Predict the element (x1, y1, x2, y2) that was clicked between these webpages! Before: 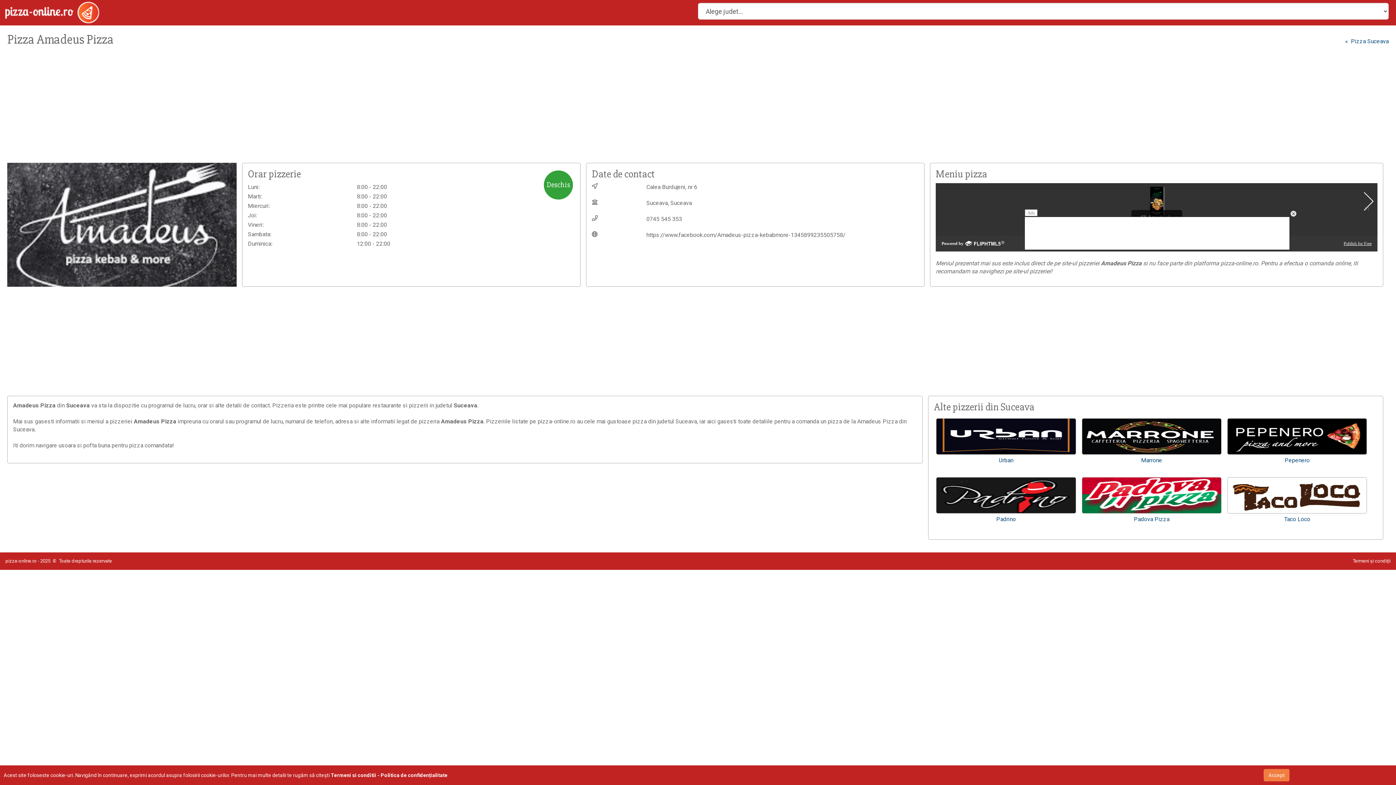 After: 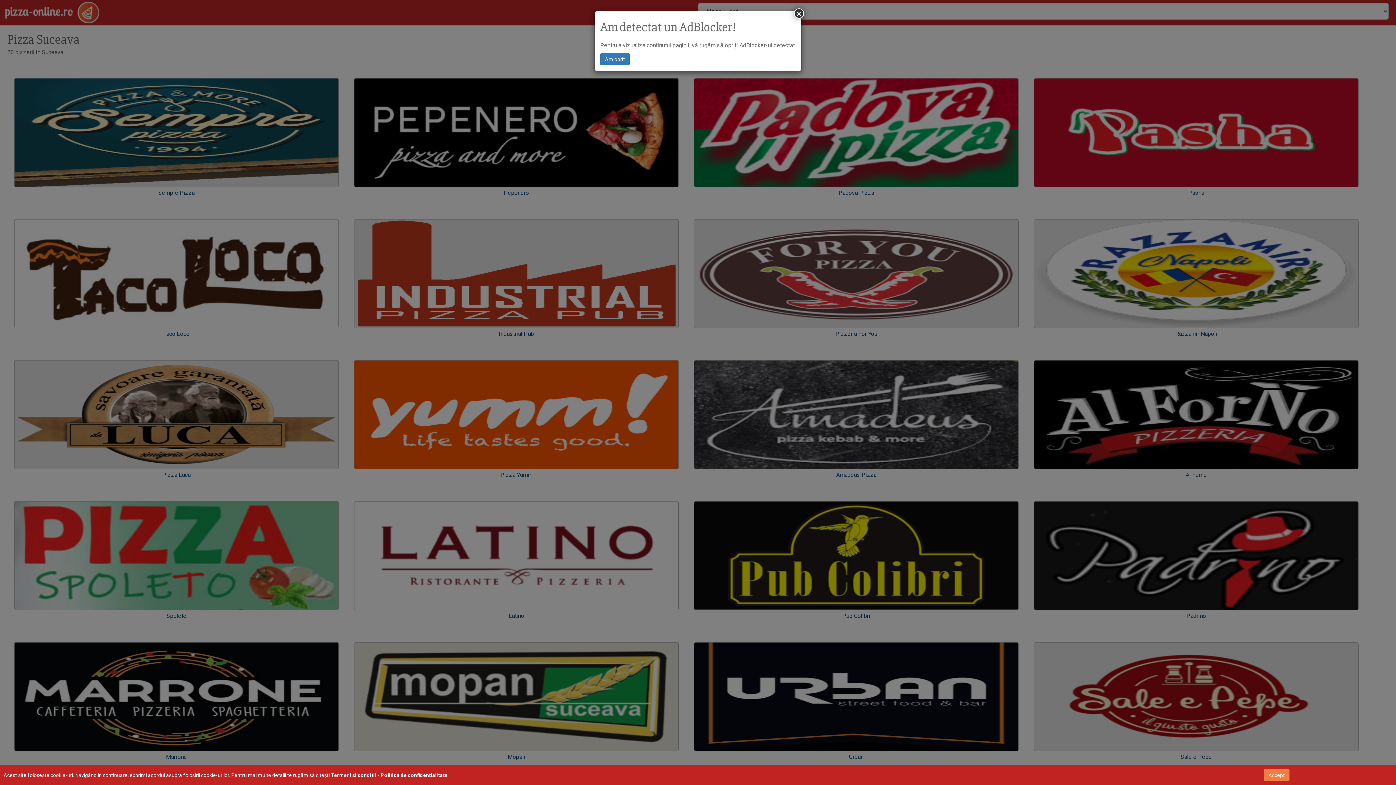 Action: label: «  Pizza Suceava bbox: (1345, 37, 1389, 44)